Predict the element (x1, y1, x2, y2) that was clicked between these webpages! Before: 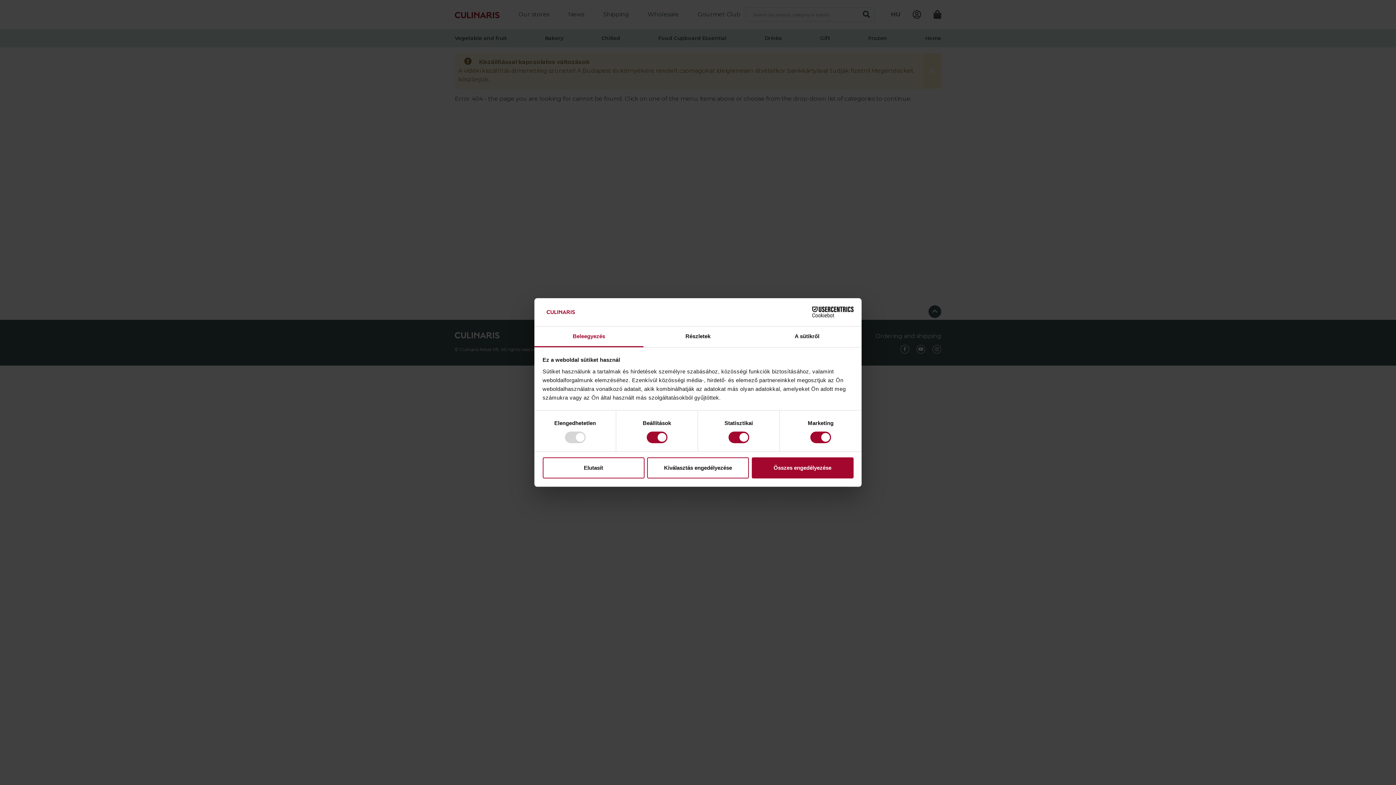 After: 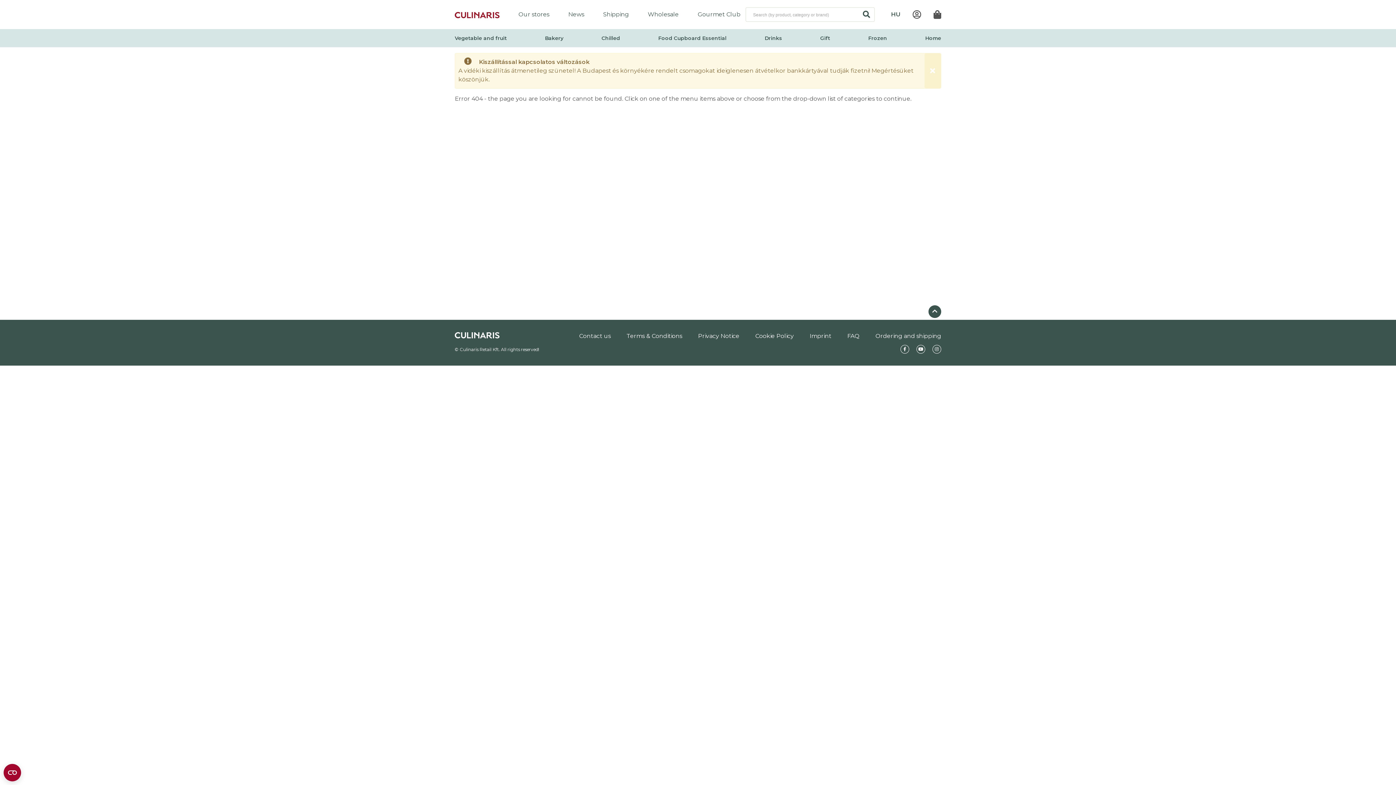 Action: bbox: (542, 457, 644, 478) label: Elutasít